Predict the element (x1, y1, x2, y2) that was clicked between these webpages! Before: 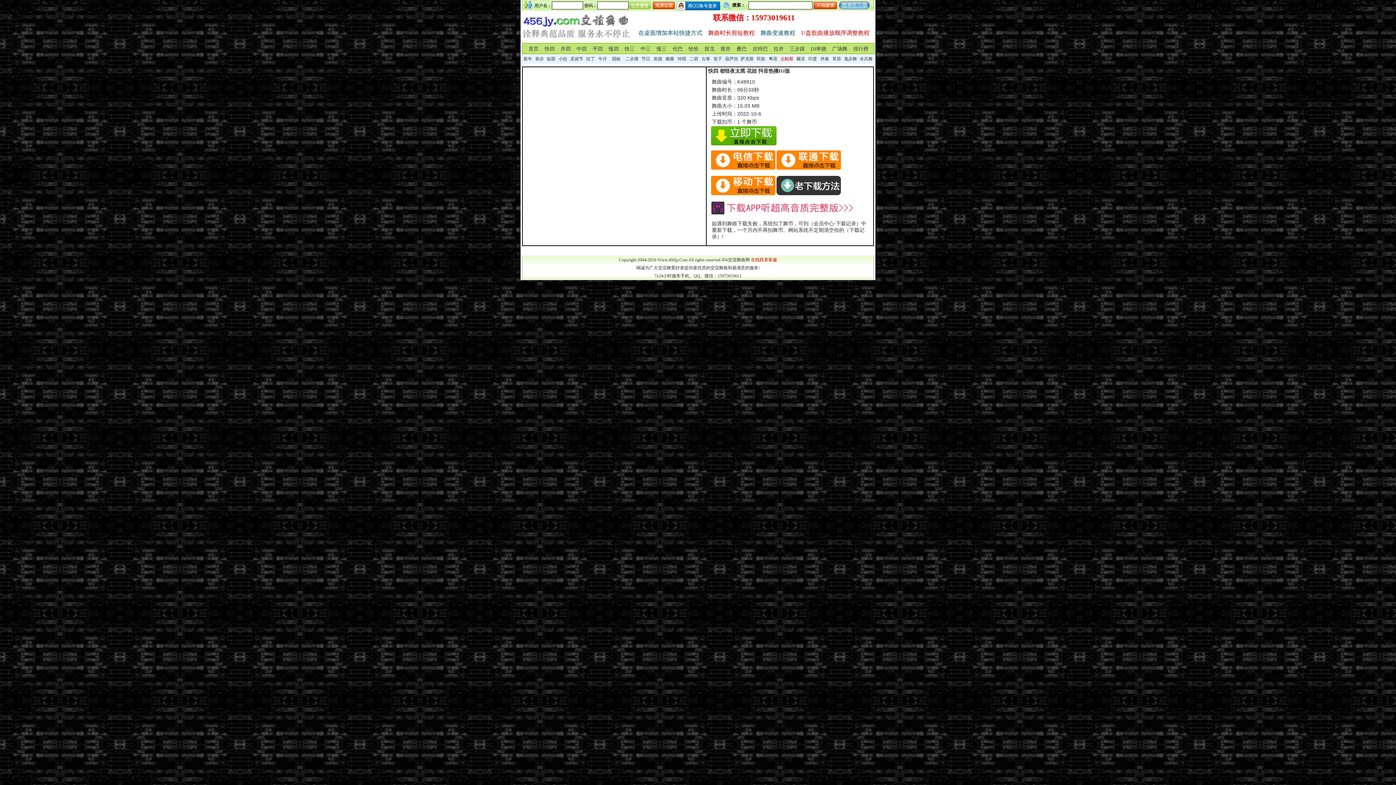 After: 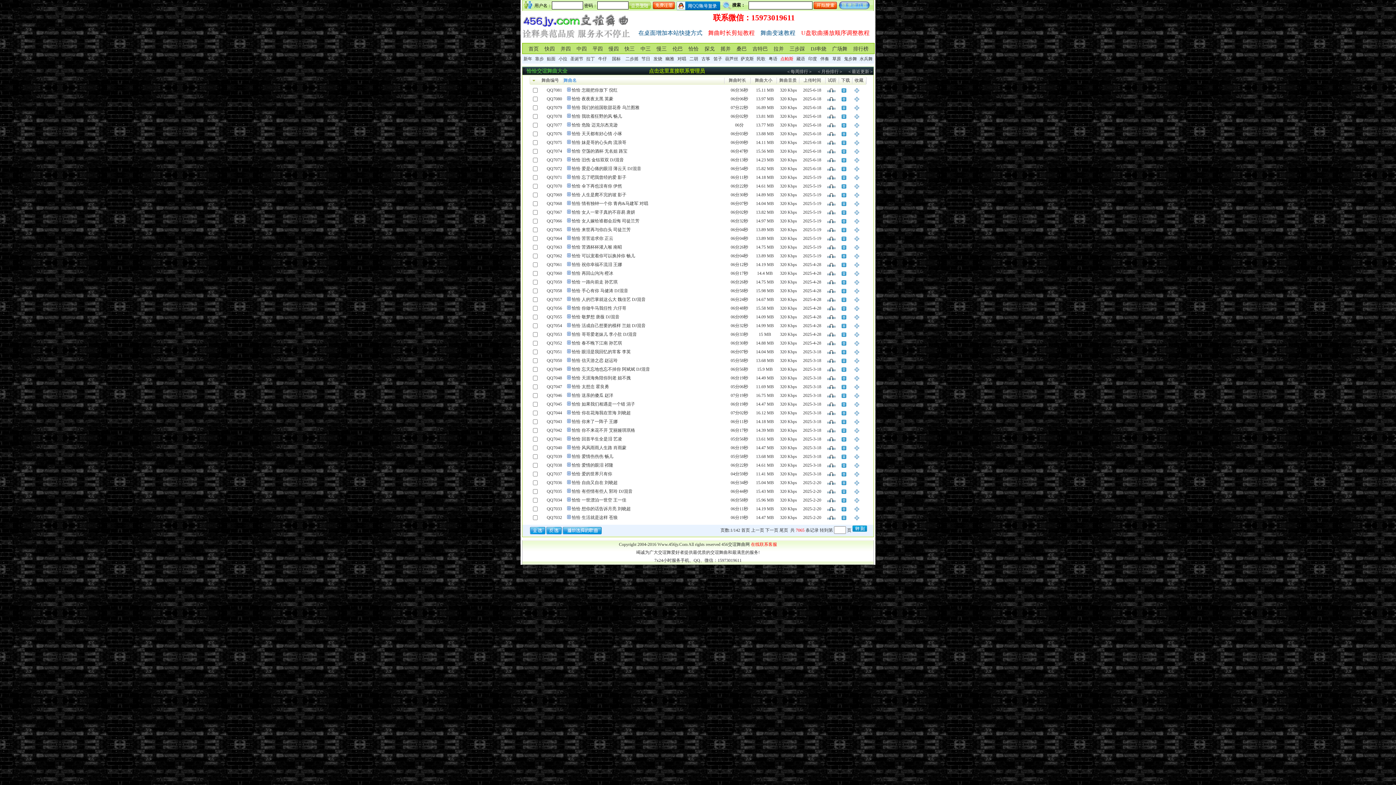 Action: bbox: (685, 43, 702, 54) label: 恰恰